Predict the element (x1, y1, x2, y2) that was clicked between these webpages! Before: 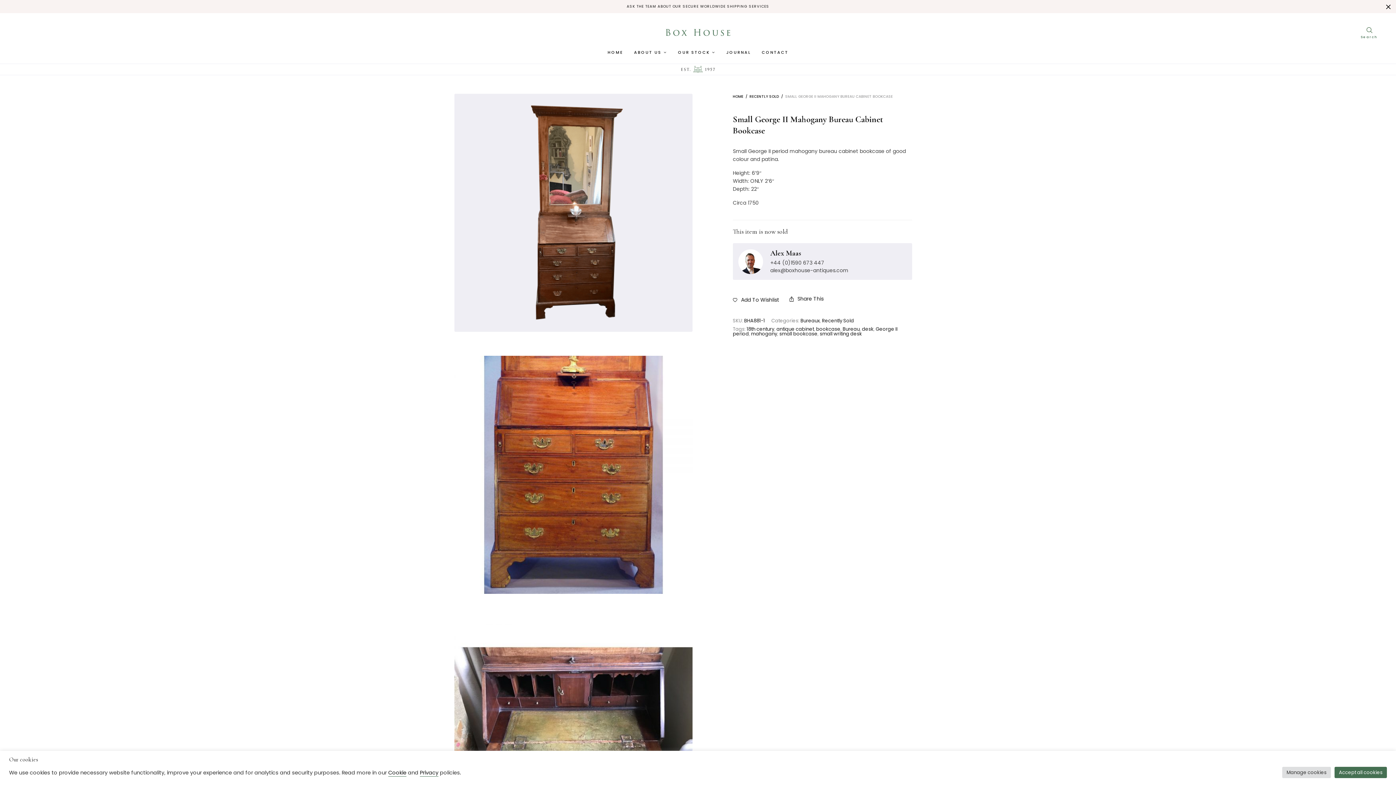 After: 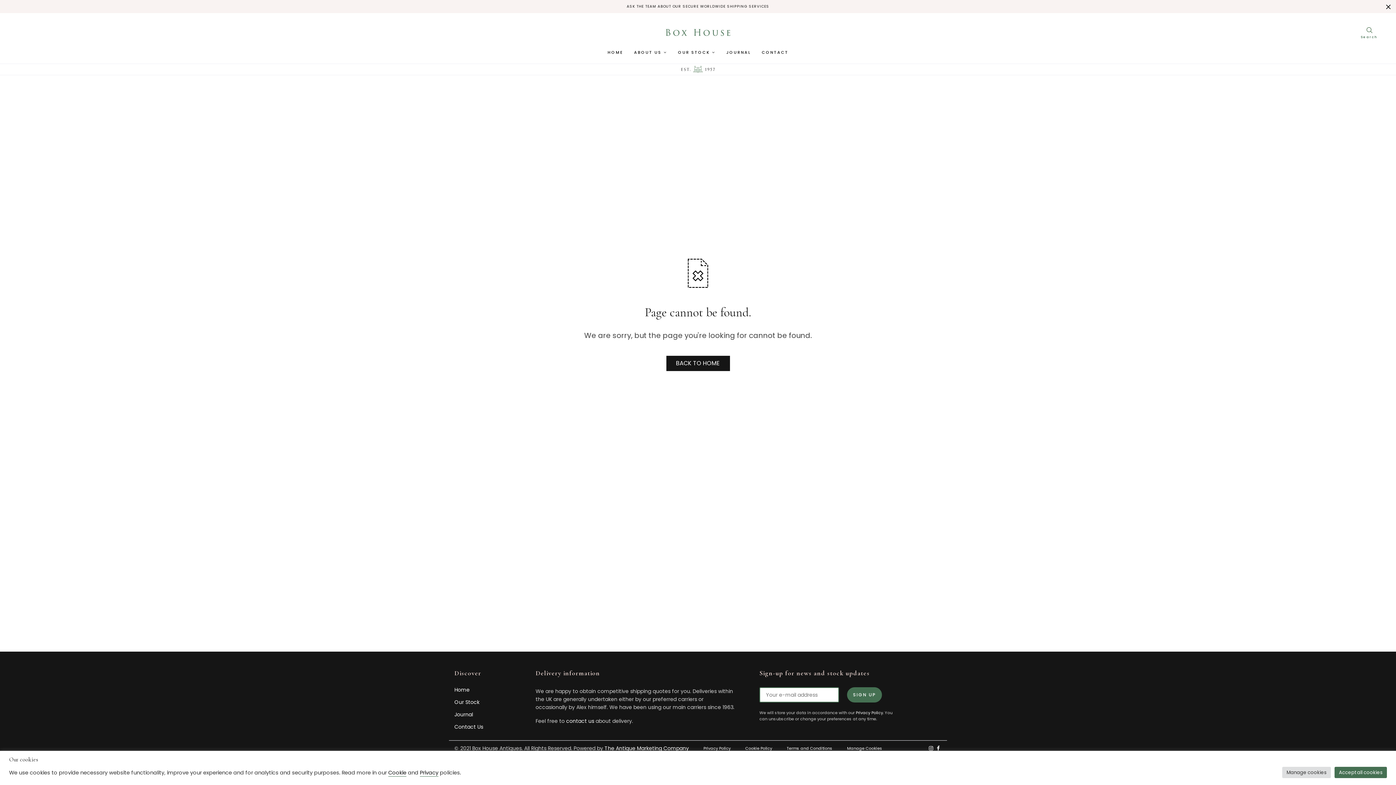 Action: bbox: (388, 769, 406, 776) label: Cookie